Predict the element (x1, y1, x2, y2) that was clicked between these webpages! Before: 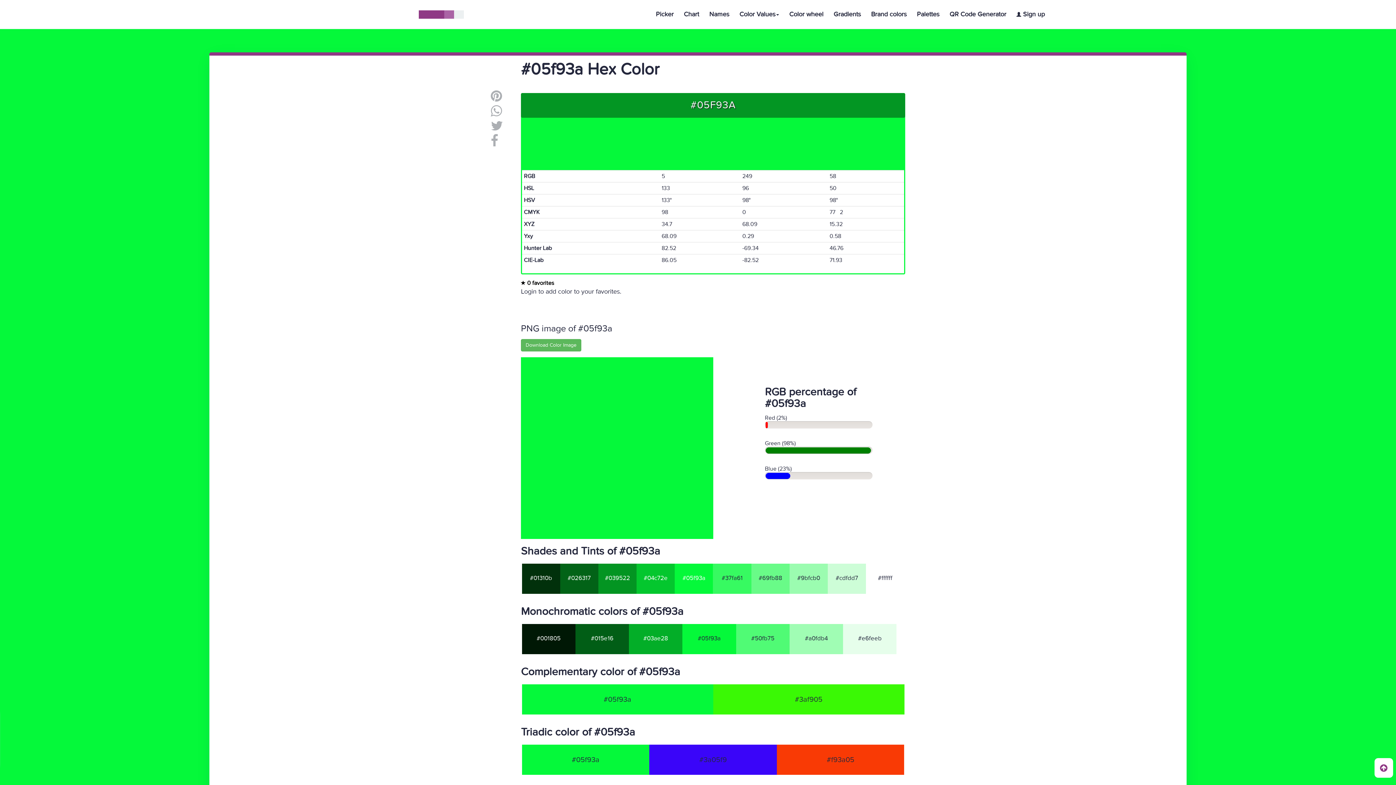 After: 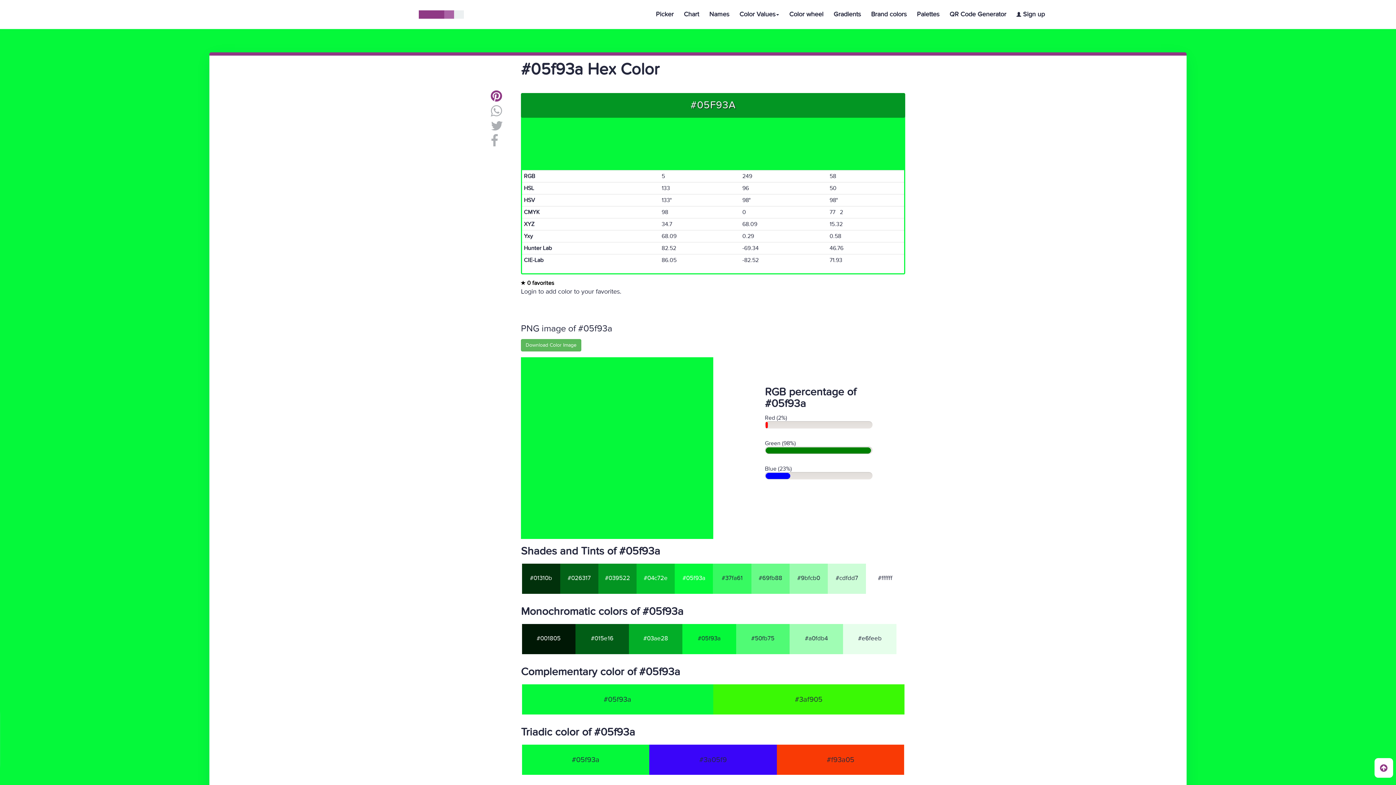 Action: bbox: (490, 89, 502, 102)